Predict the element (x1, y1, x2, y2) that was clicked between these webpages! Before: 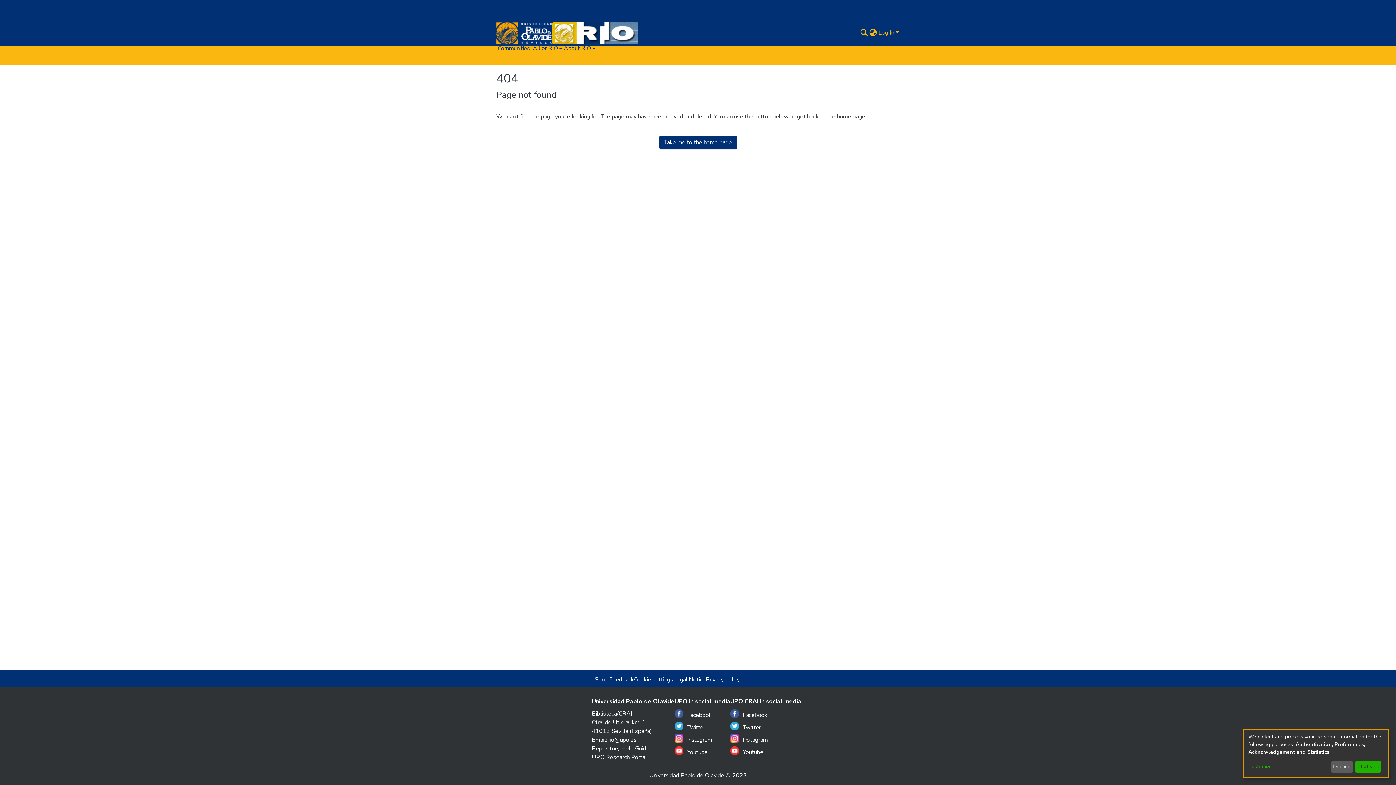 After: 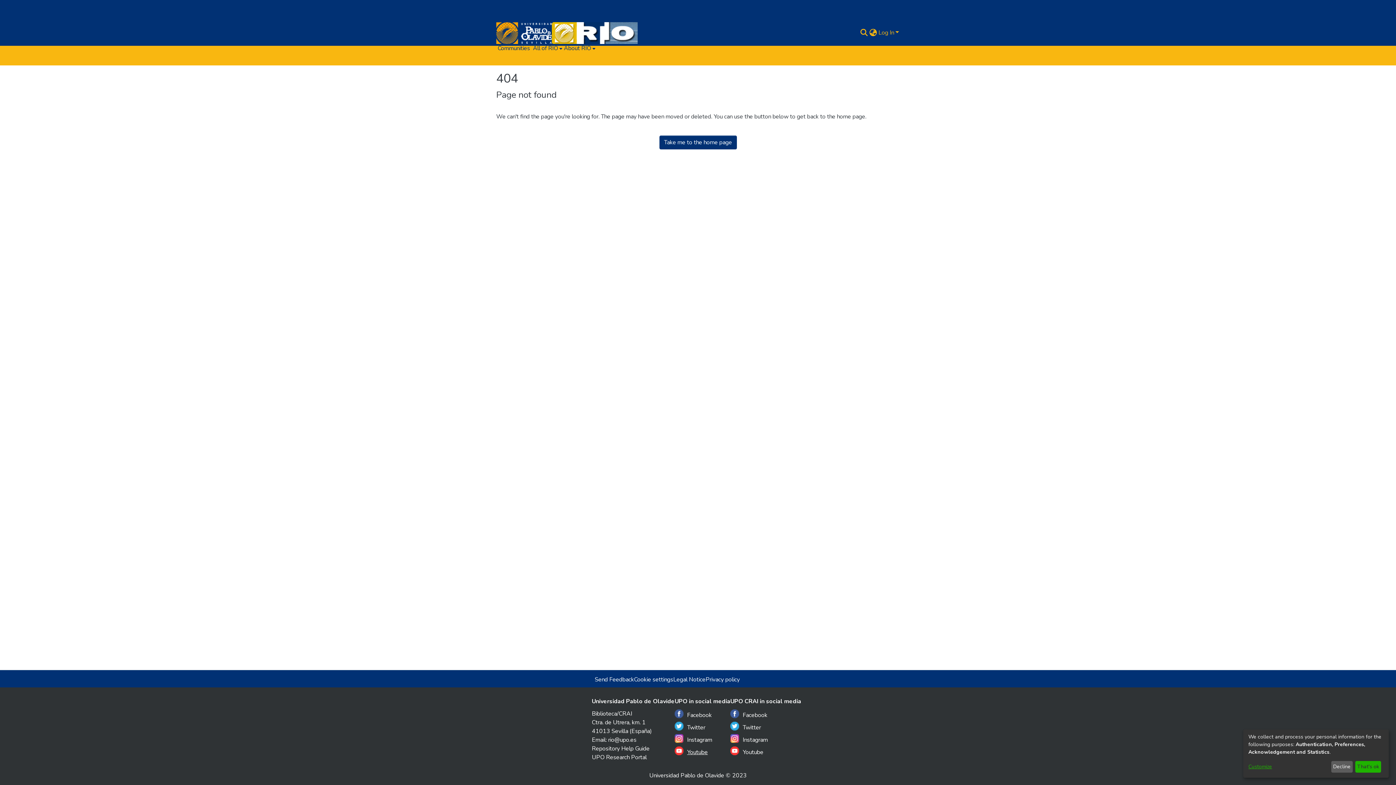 Action: label: Youtube bbox: (674, 746, 708, 759)